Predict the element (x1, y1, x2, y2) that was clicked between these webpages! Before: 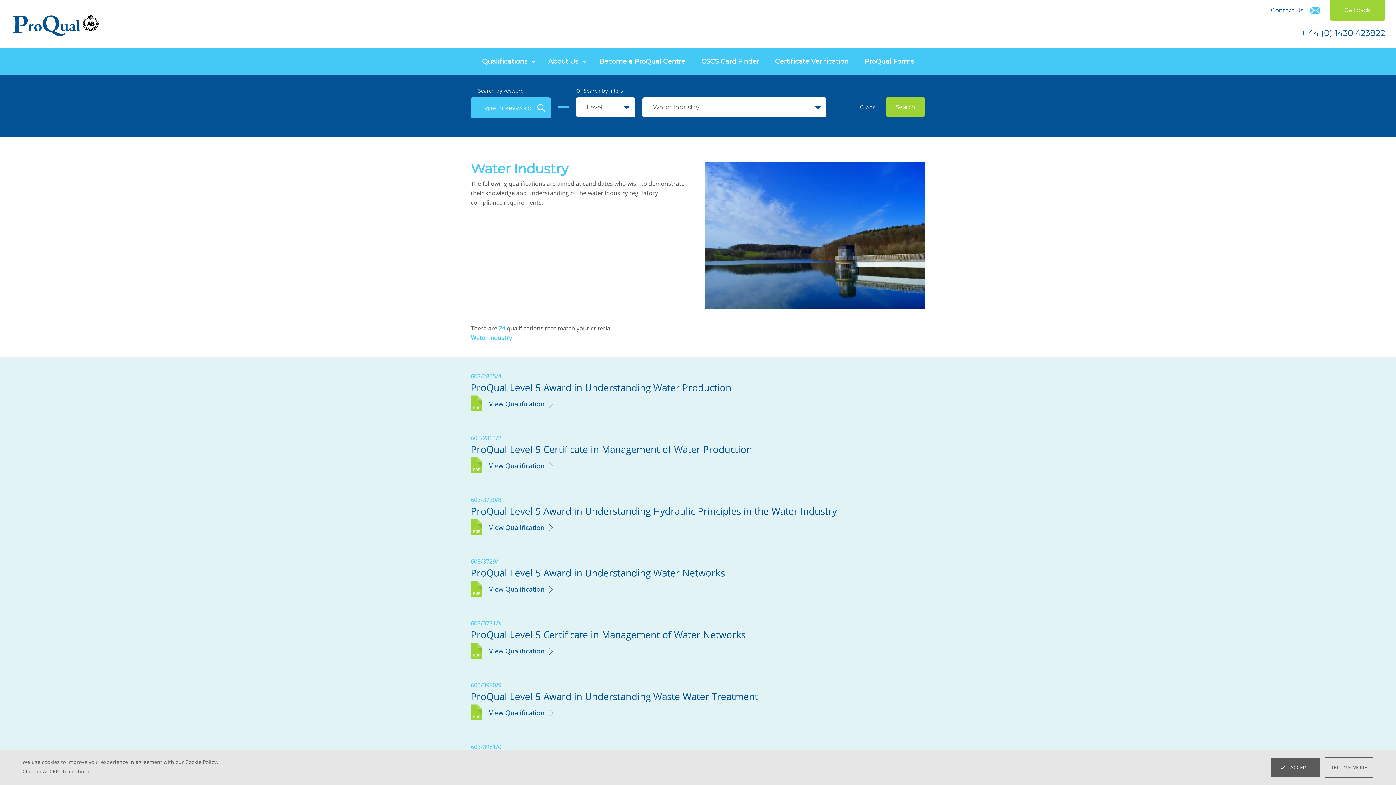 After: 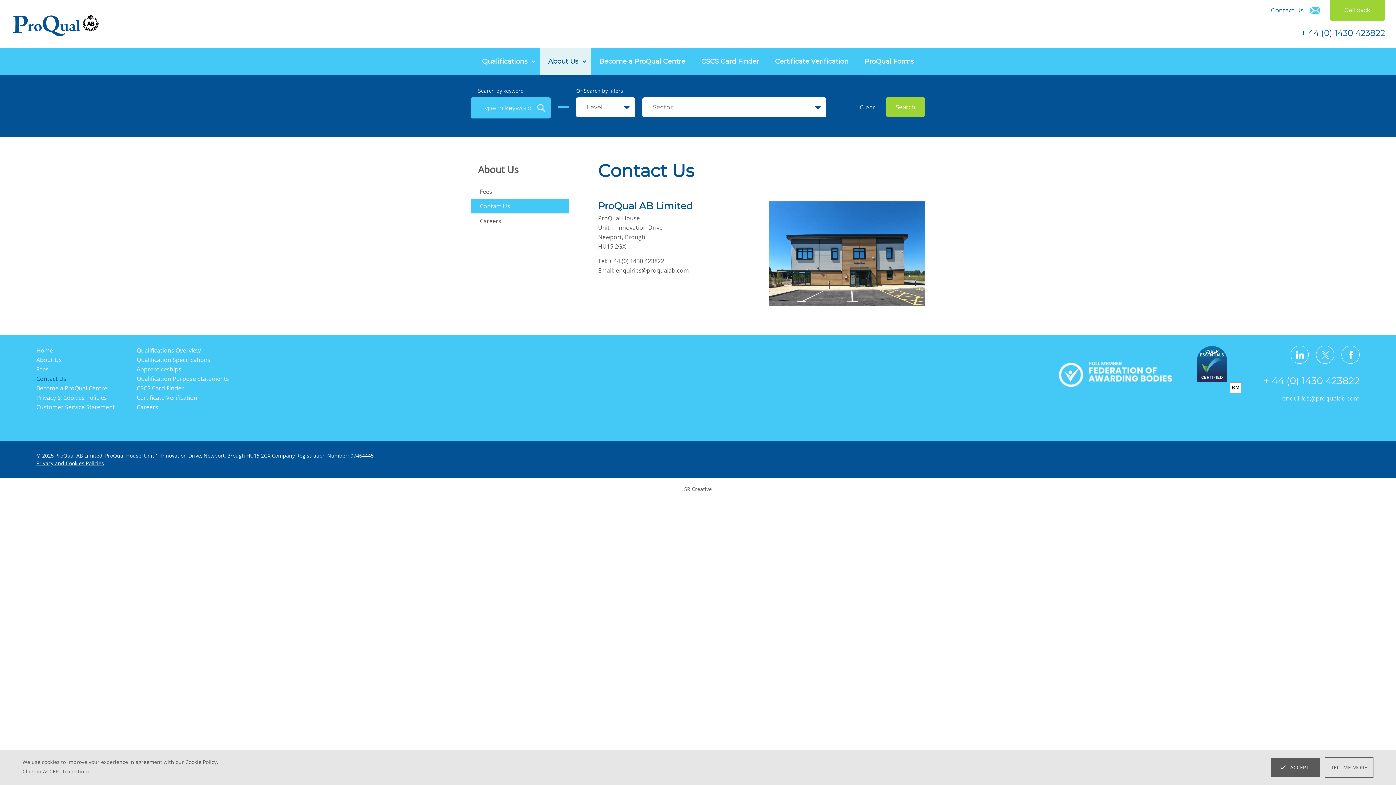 Action: label: Contact Us bbox: (1271, 6, 1321, 13)